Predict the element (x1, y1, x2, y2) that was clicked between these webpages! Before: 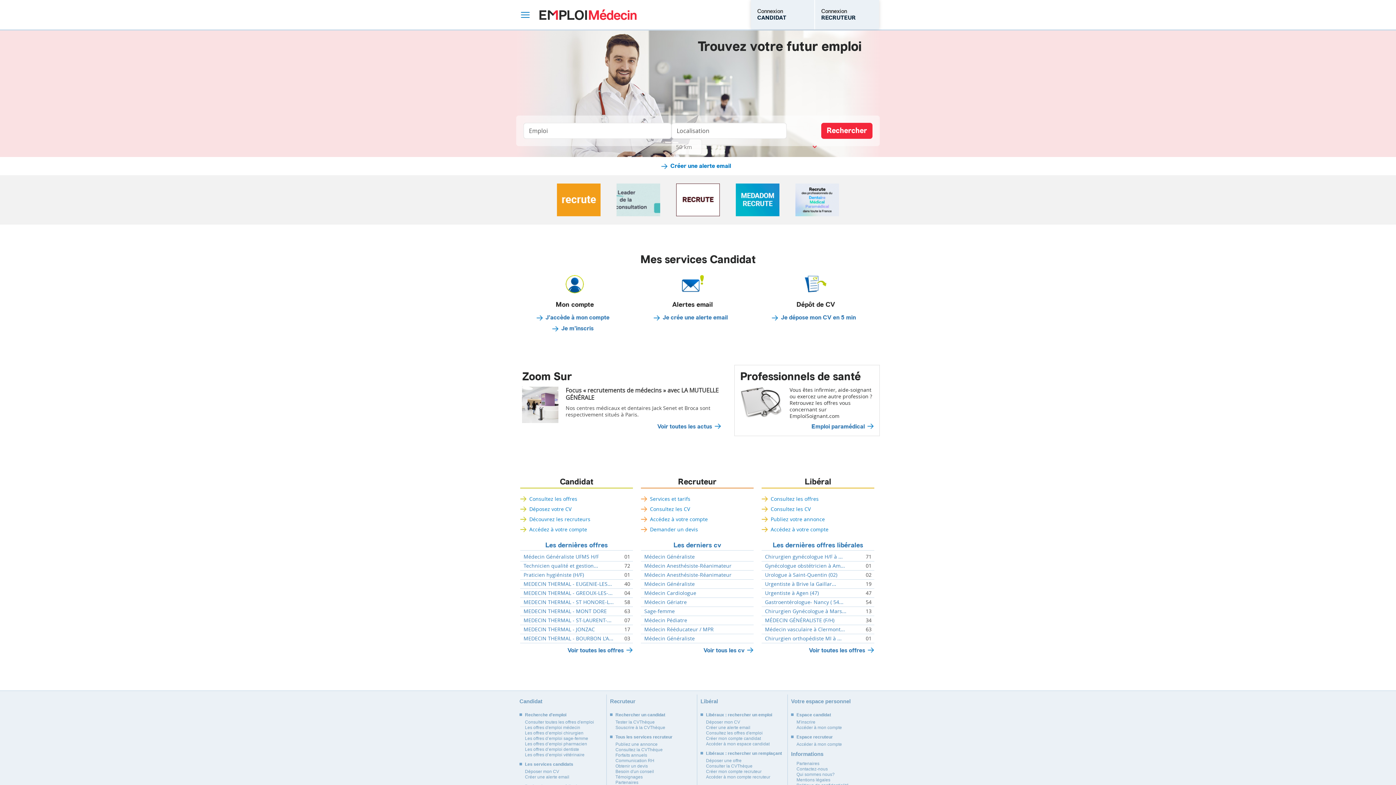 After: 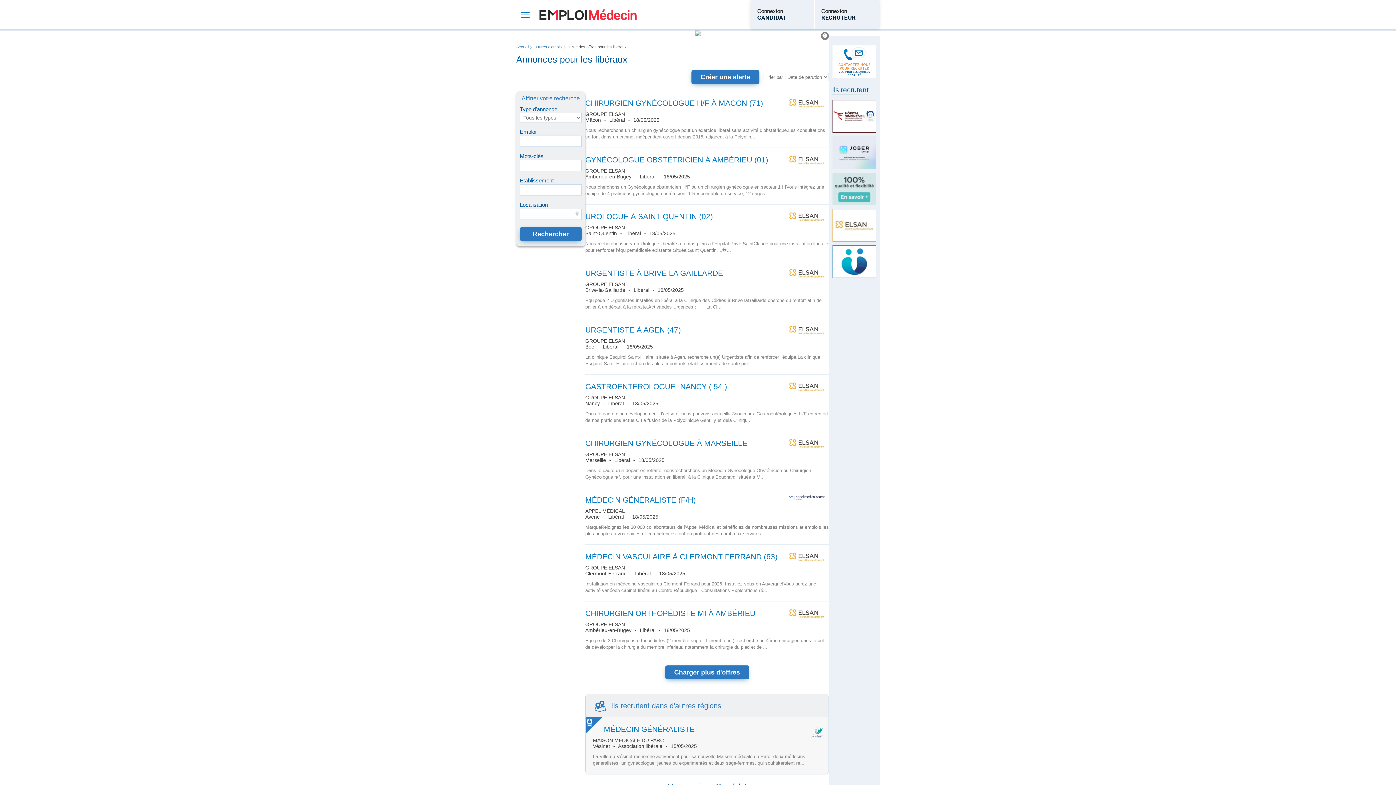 Action: bbox: (706, 712, 772, 717) label: Libéraux : rechercher un emploi